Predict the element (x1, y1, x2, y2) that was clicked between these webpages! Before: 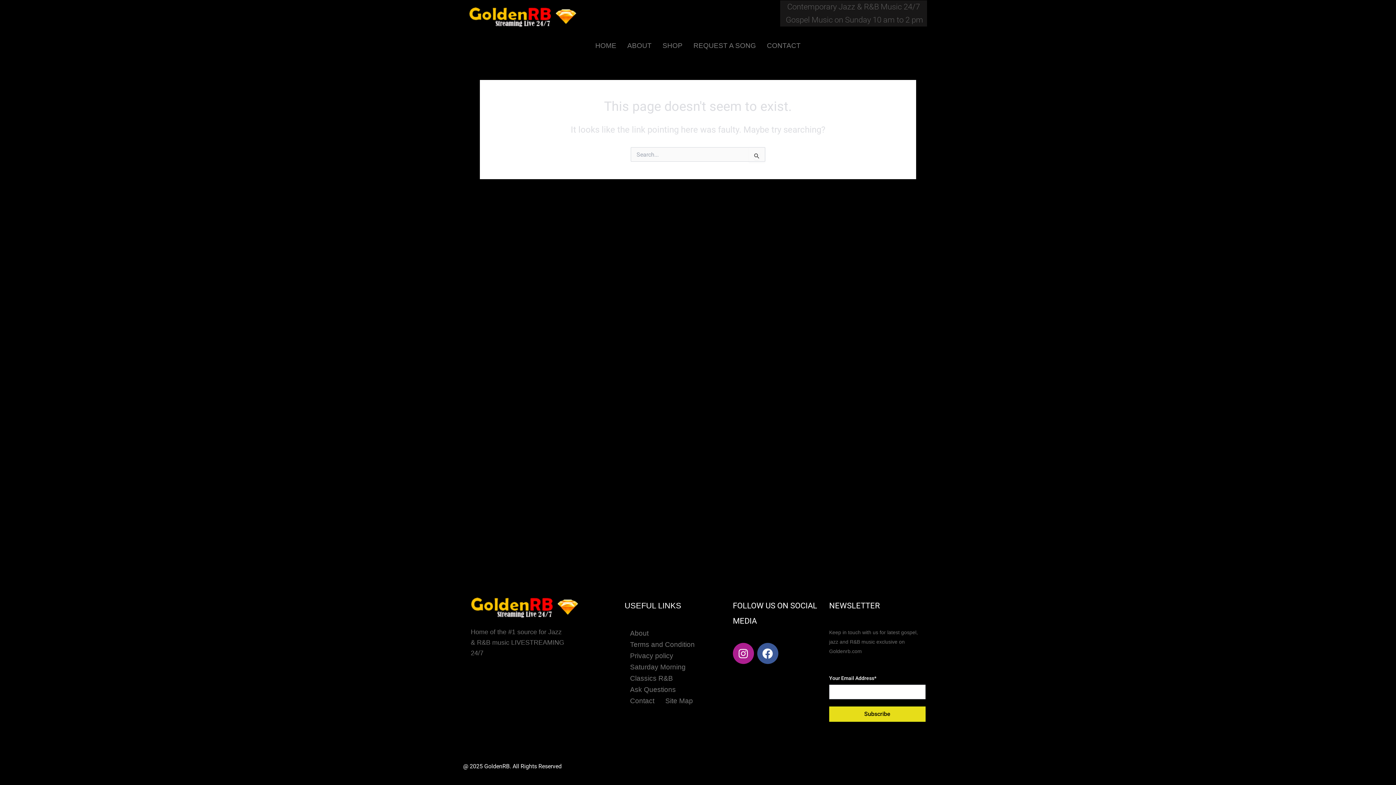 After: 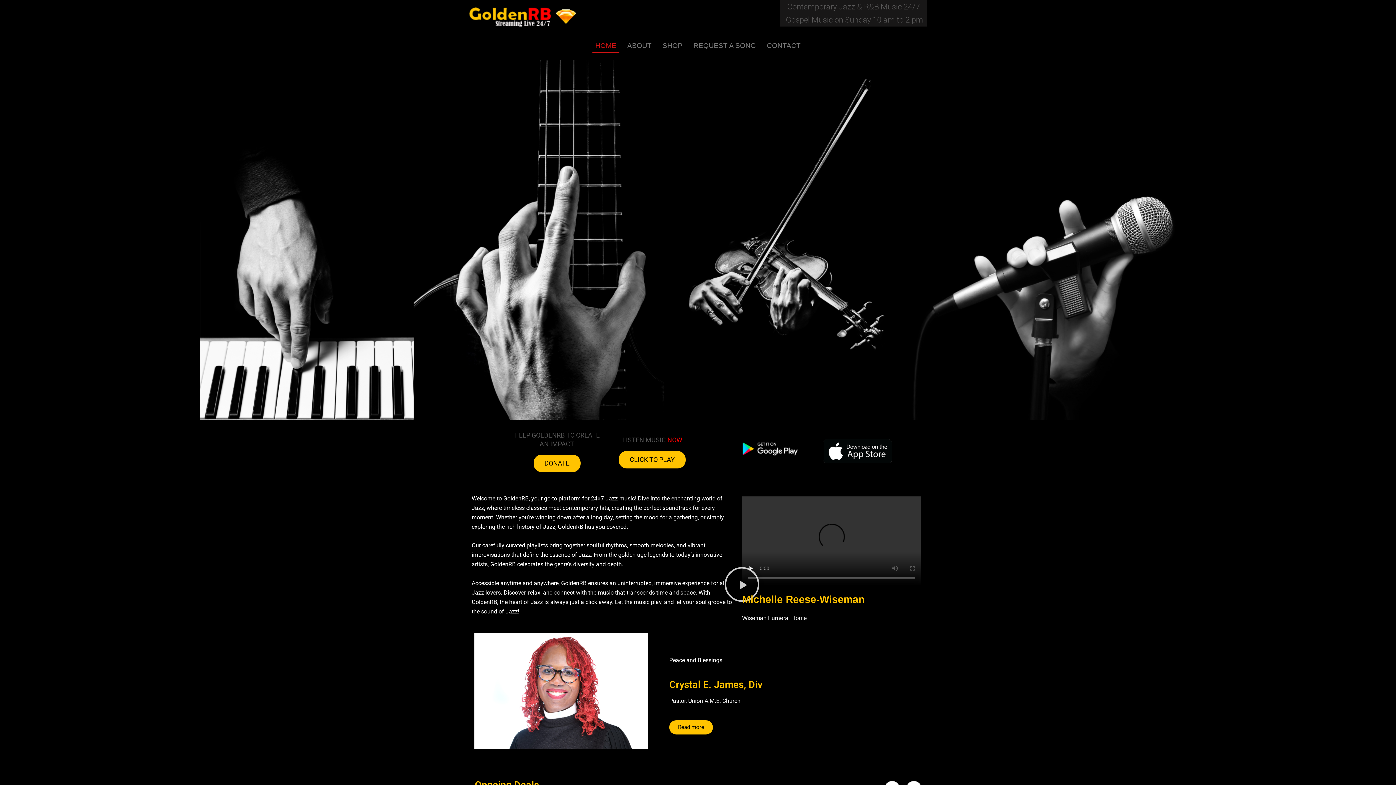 Action: label: HOME bbox: (590, 38, 622, 53)